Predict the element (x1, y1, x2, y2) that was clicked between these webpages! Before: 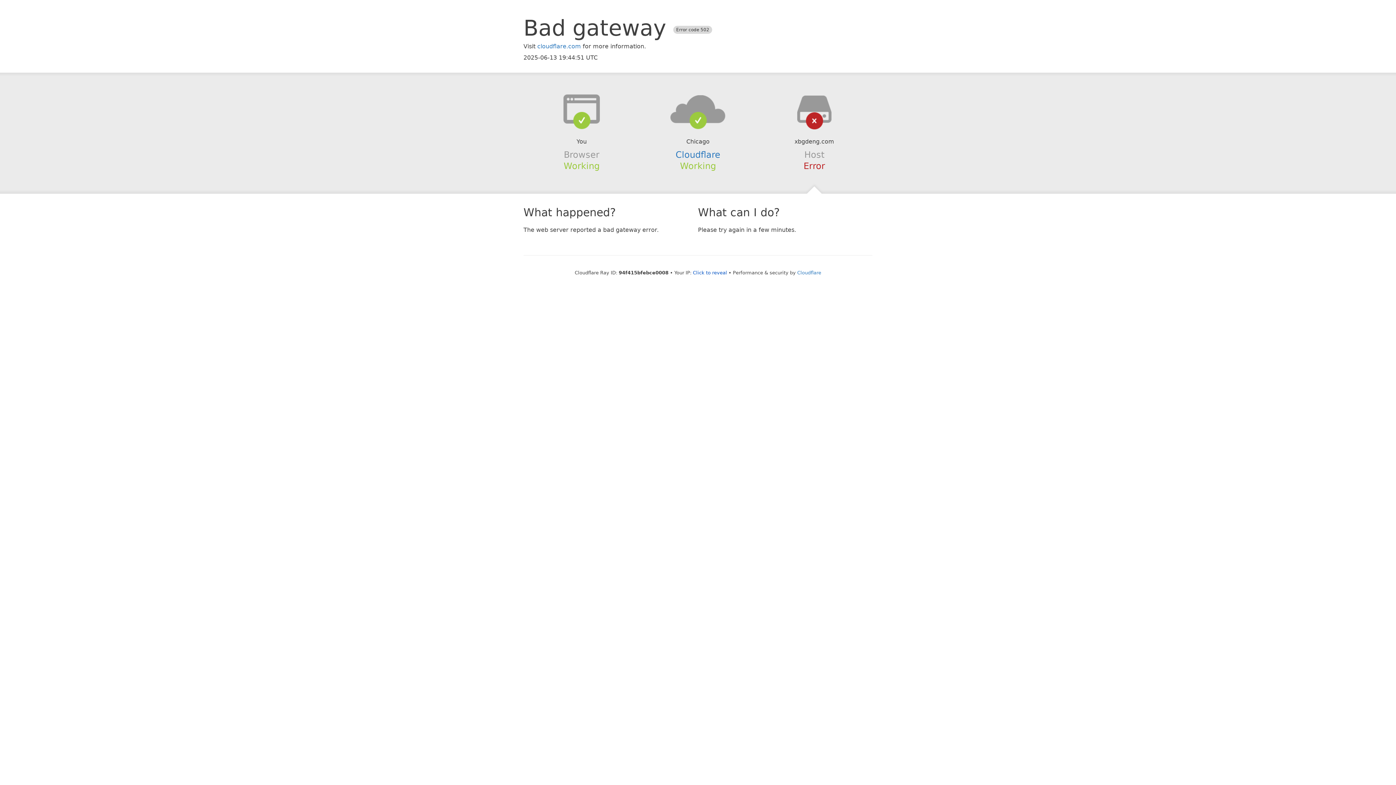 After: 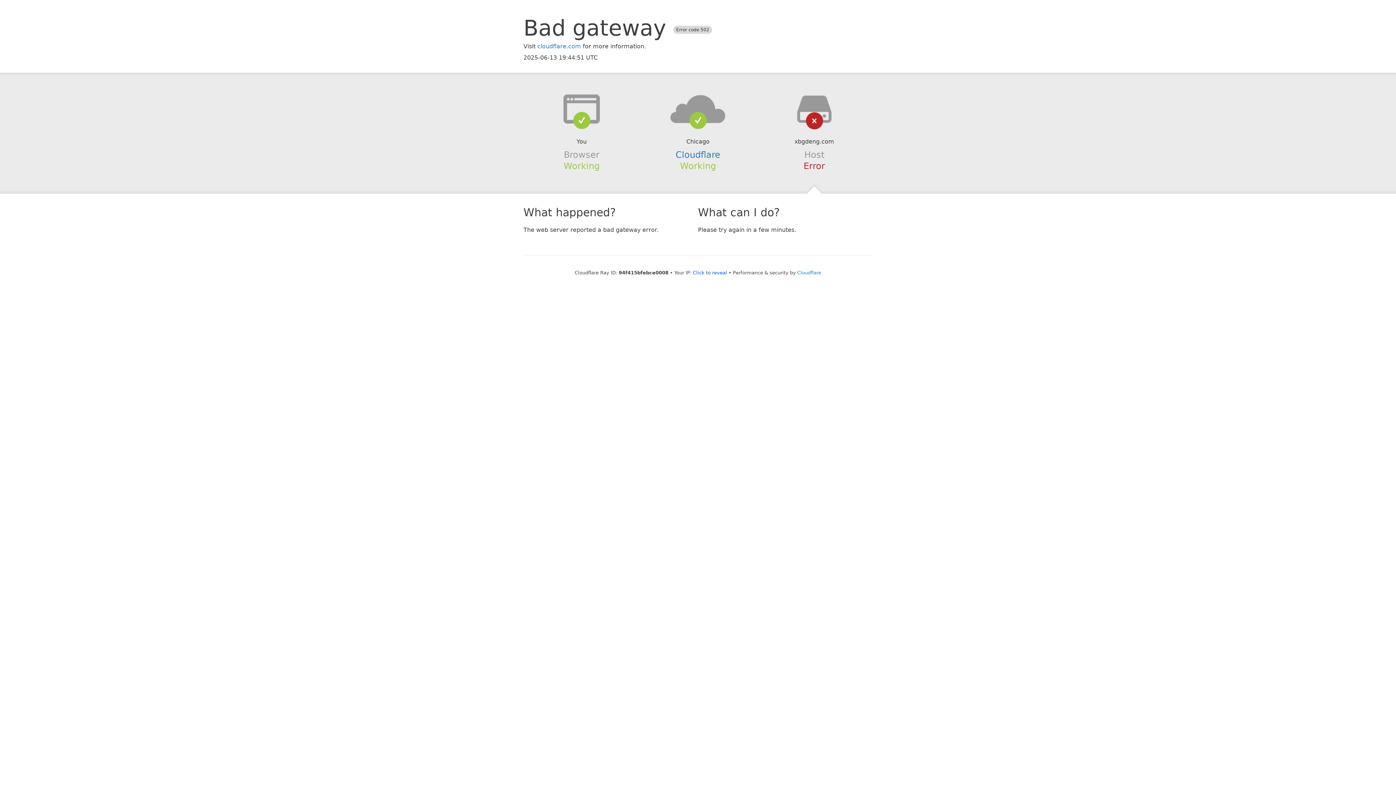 Action: bbox: (639, 94, 756, 123)